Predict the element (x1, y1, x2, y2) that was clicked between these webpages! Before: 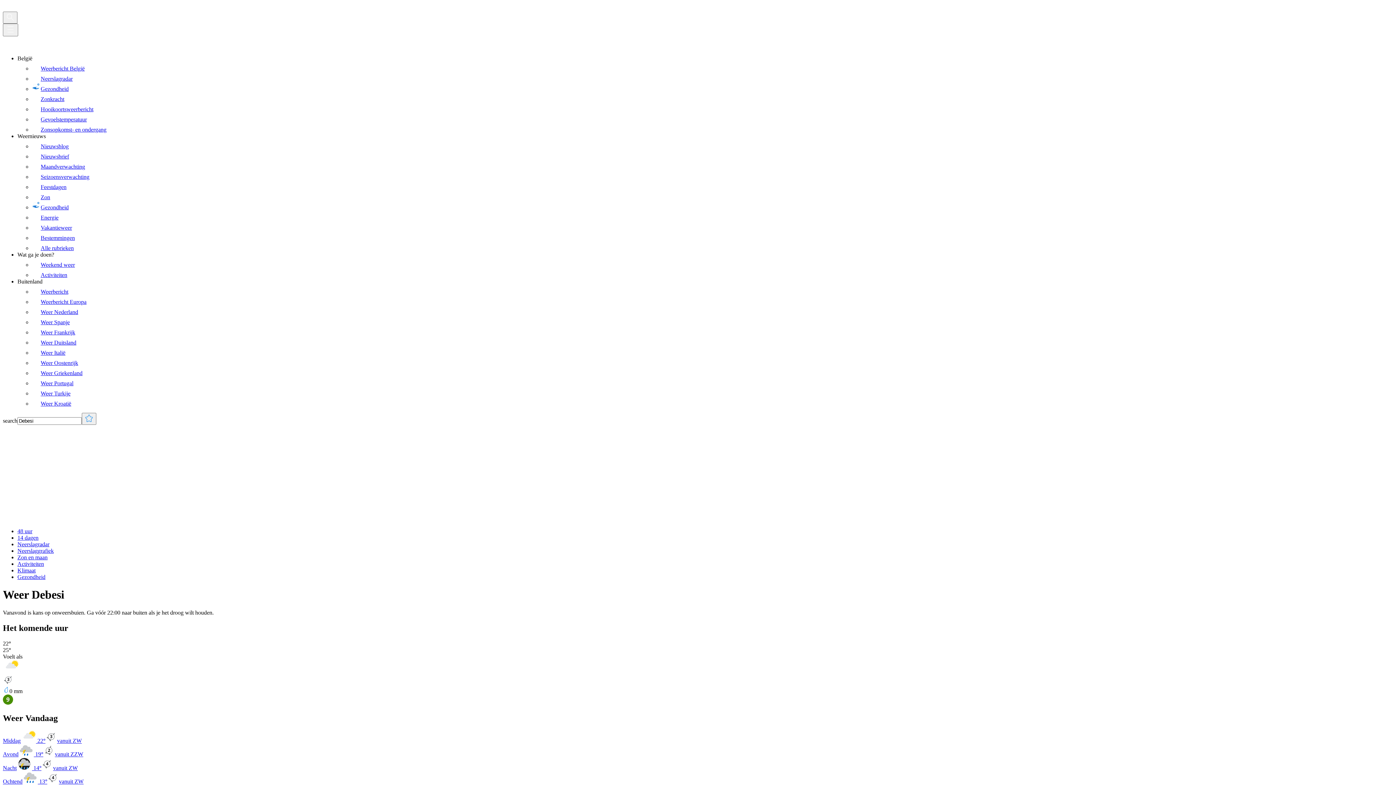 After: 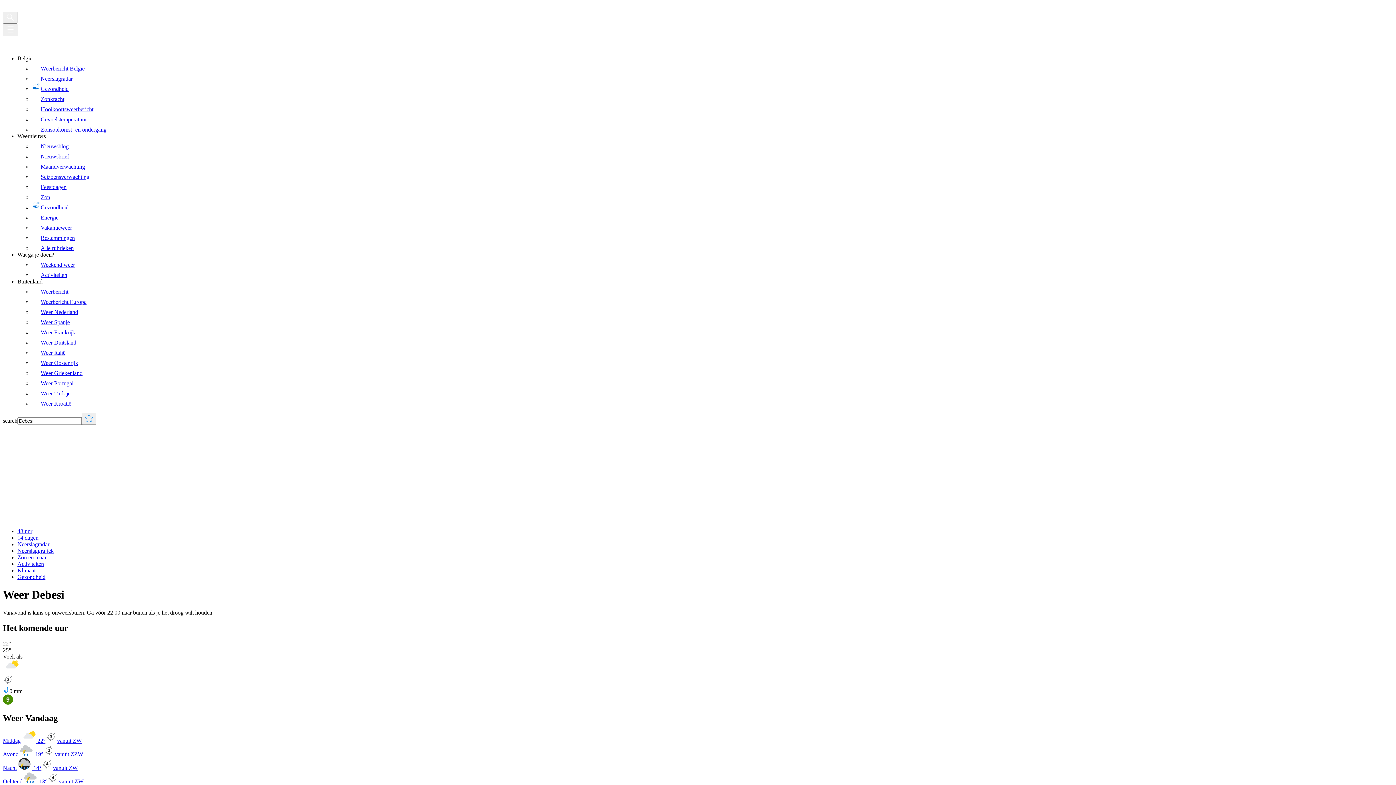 Action: label: Weer Portugal bbox: (32, 376, 1393, 386)